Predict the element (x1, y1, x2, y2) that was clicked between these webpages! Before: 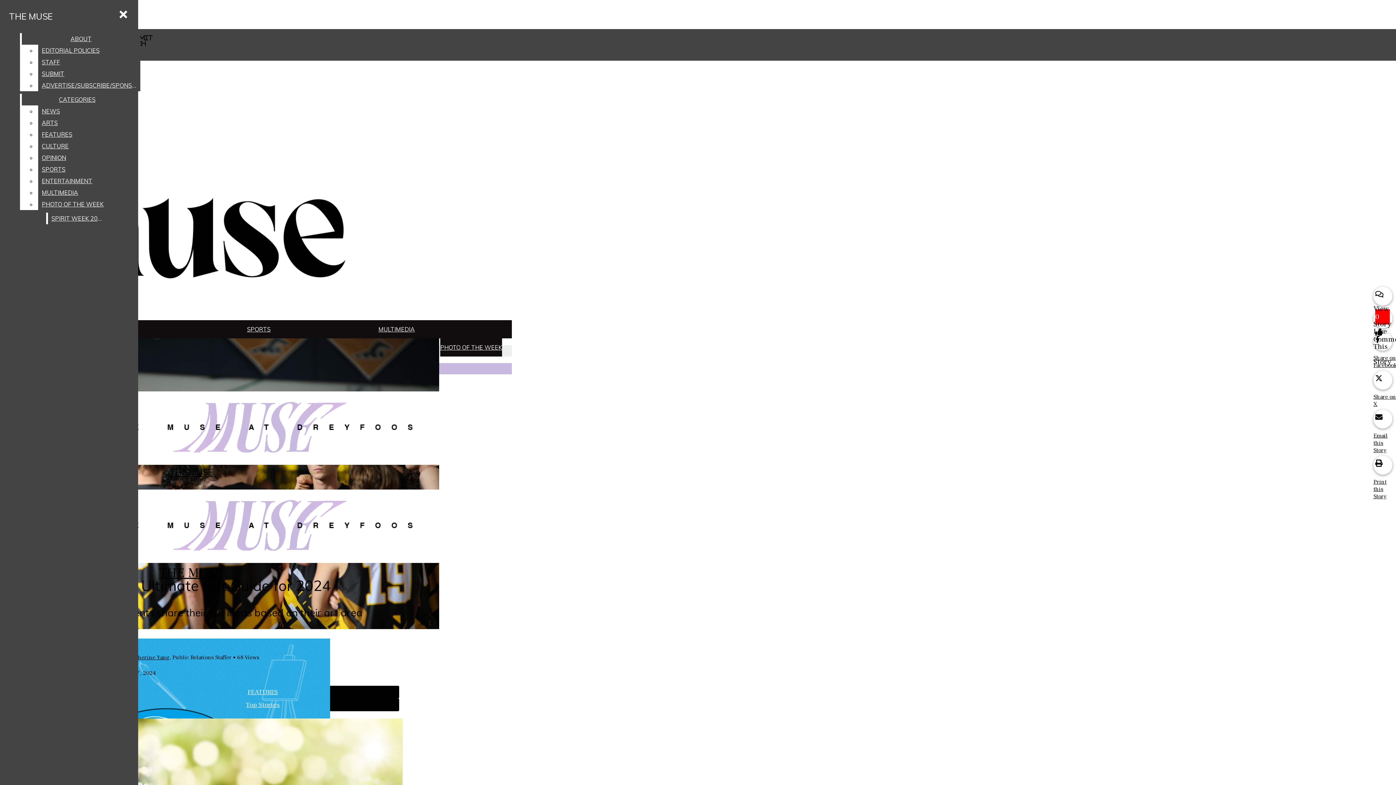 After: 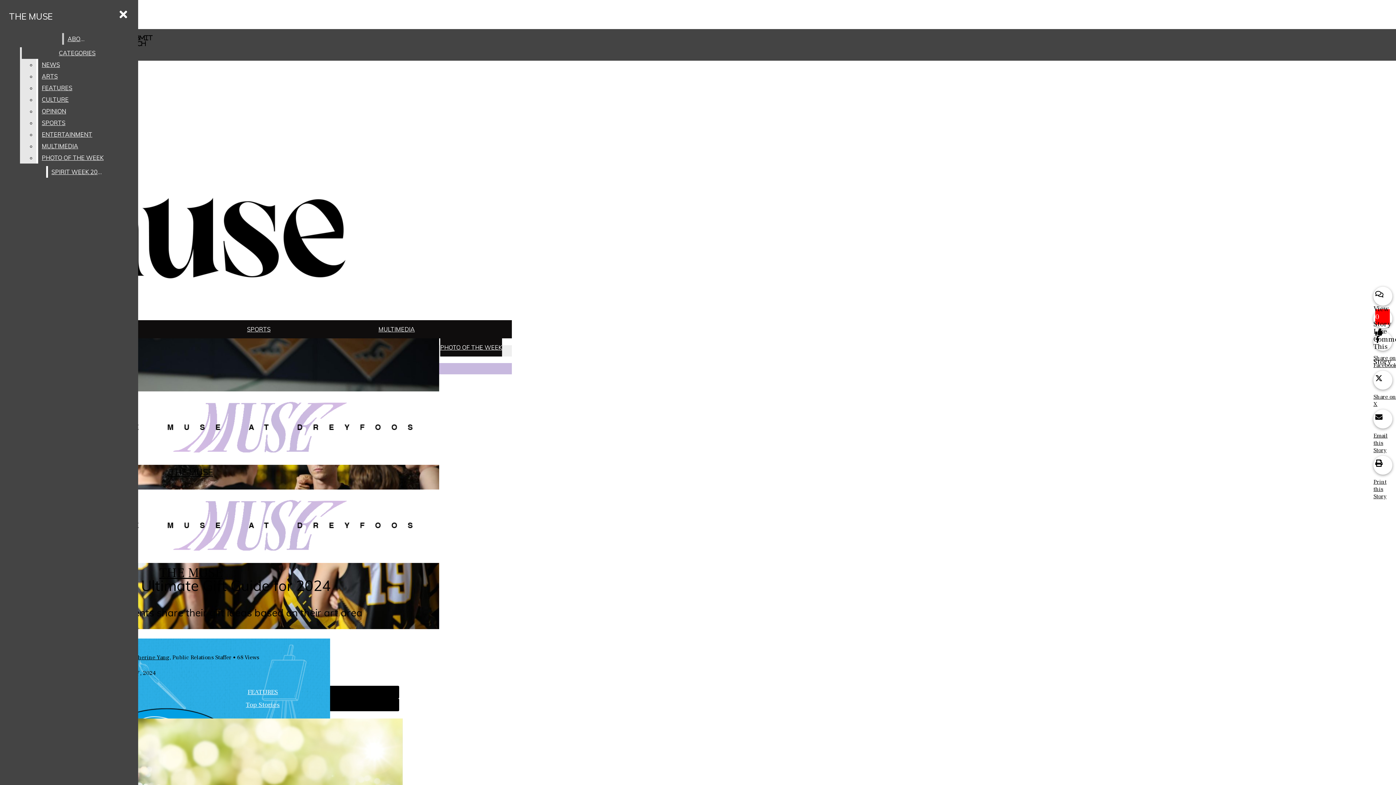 Action: label: ADVERTISE/SUBSCRIBE/SPONSOR bbox: (38, 79, 140, 91)